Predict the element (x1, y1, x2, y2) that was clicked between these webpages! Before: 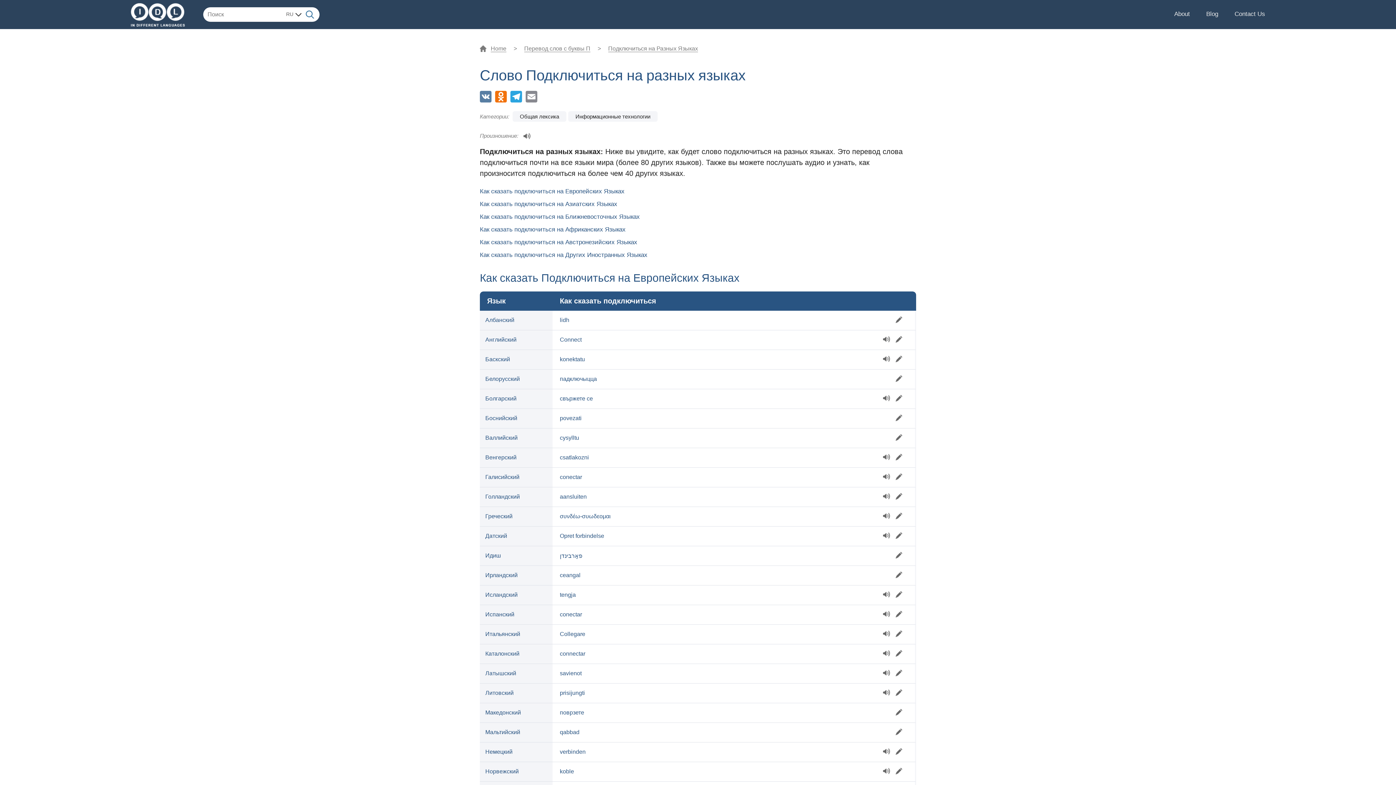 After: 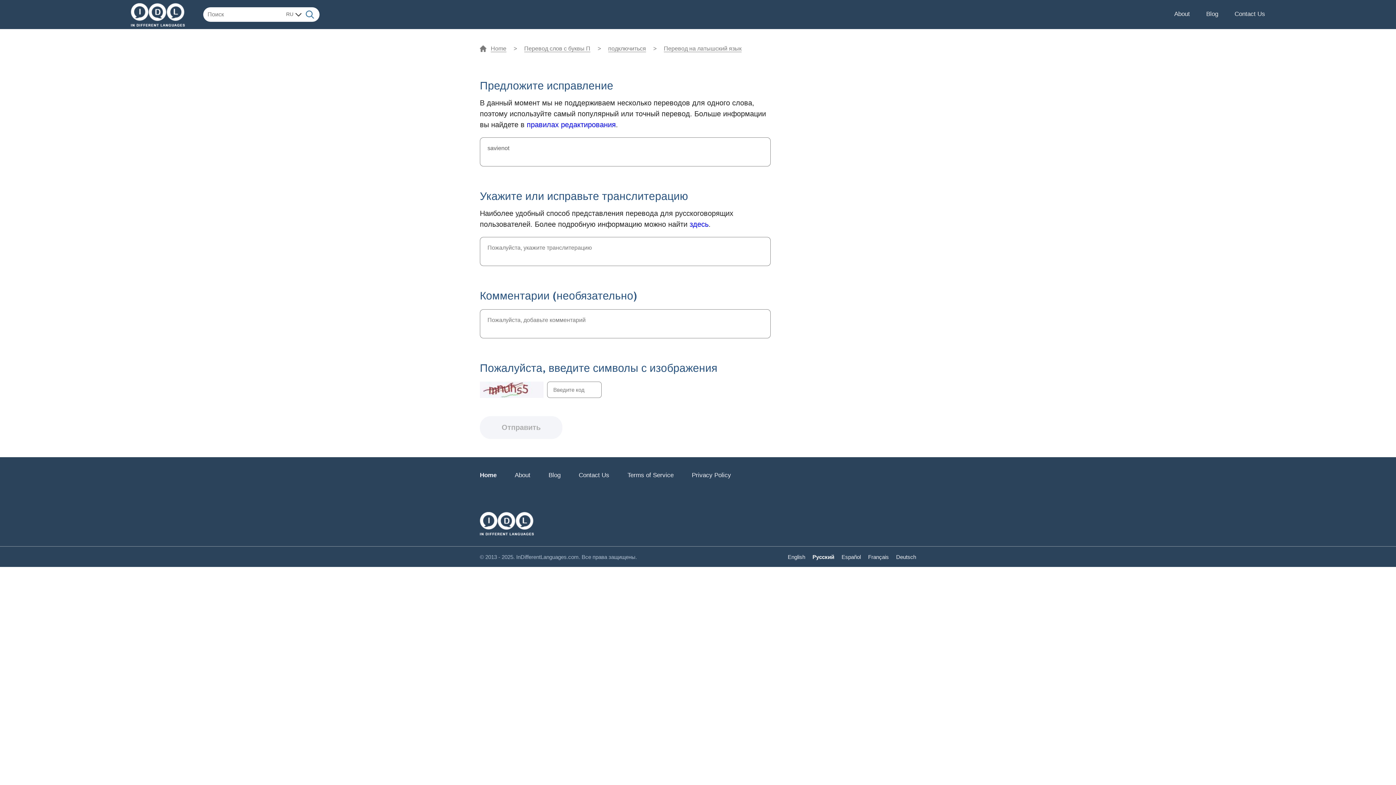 Action: bbox: (895, 669, 902, 676)